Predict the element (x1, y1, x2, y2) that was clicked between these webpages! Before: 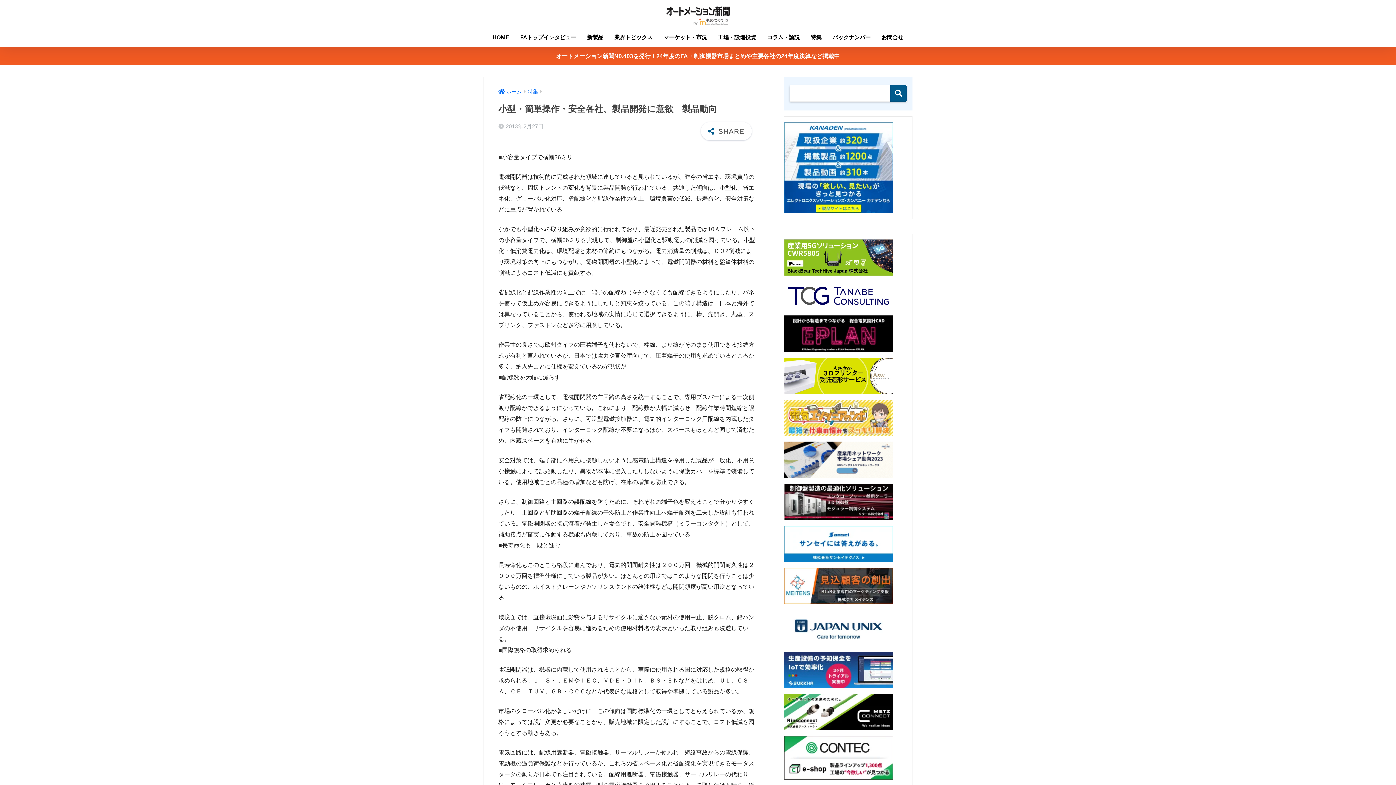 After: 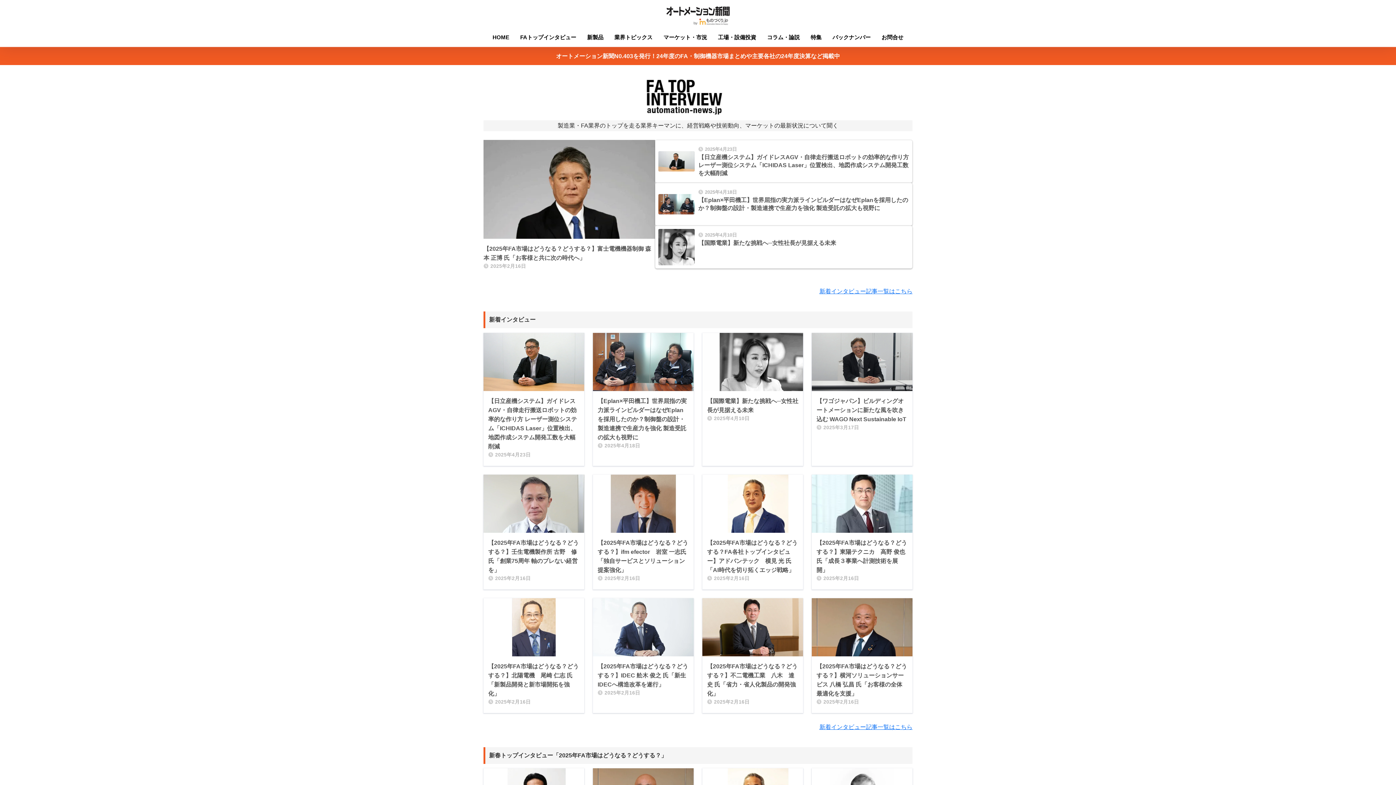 Action: label: FAトップインタビュー bbox: (514, 29, 581, 46)